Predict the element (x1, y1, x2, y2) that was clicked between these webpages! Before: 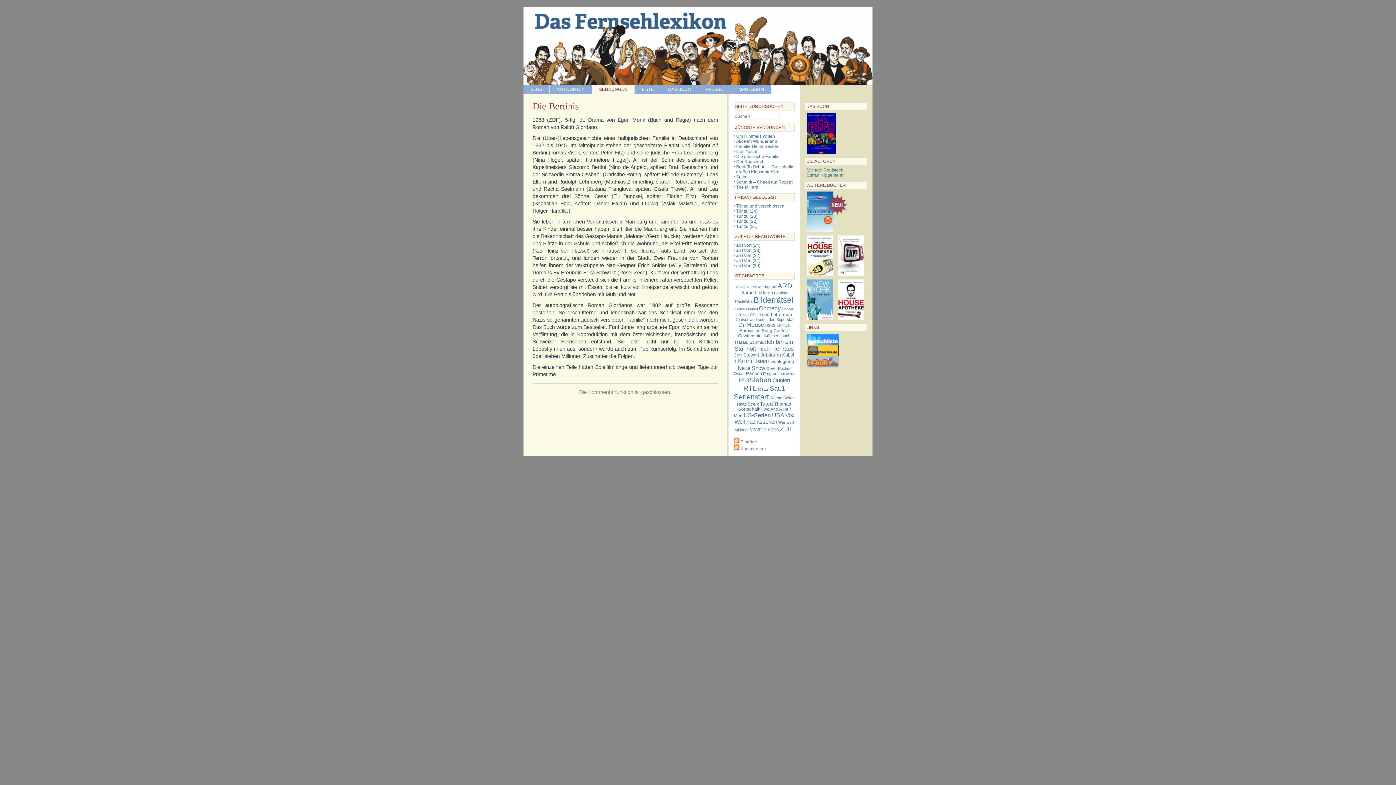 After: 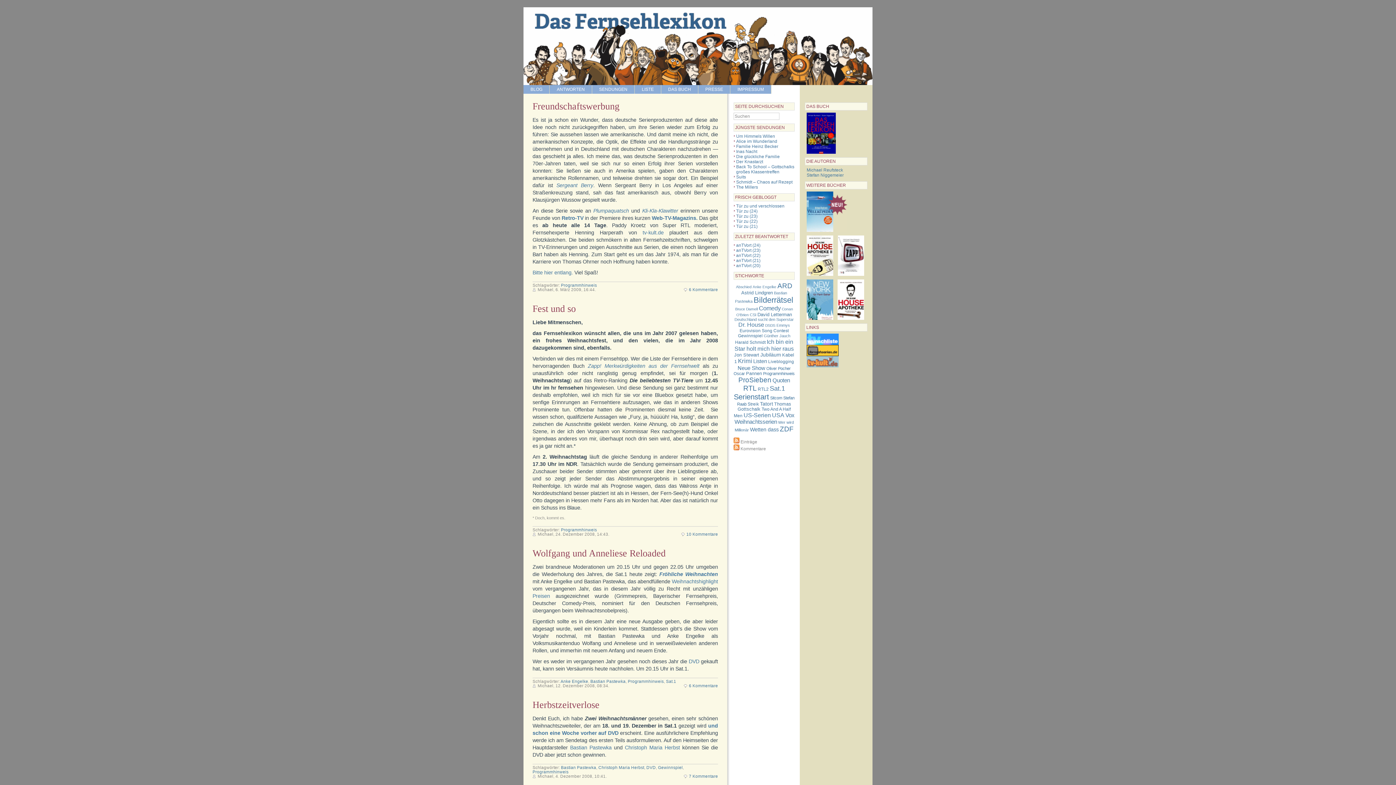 Action: label: Programmhinweis (10 Einträge) bbox: (763, 371, 794, 376)